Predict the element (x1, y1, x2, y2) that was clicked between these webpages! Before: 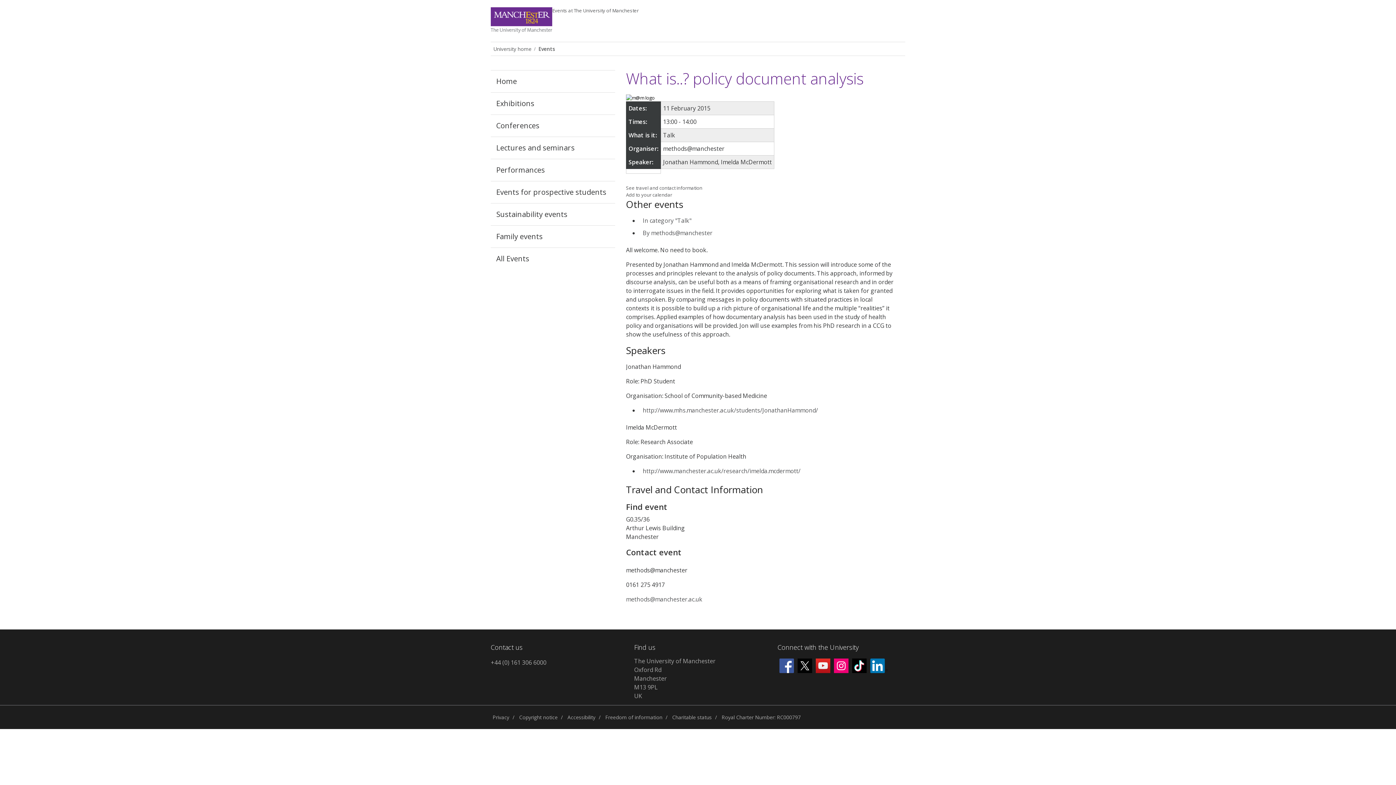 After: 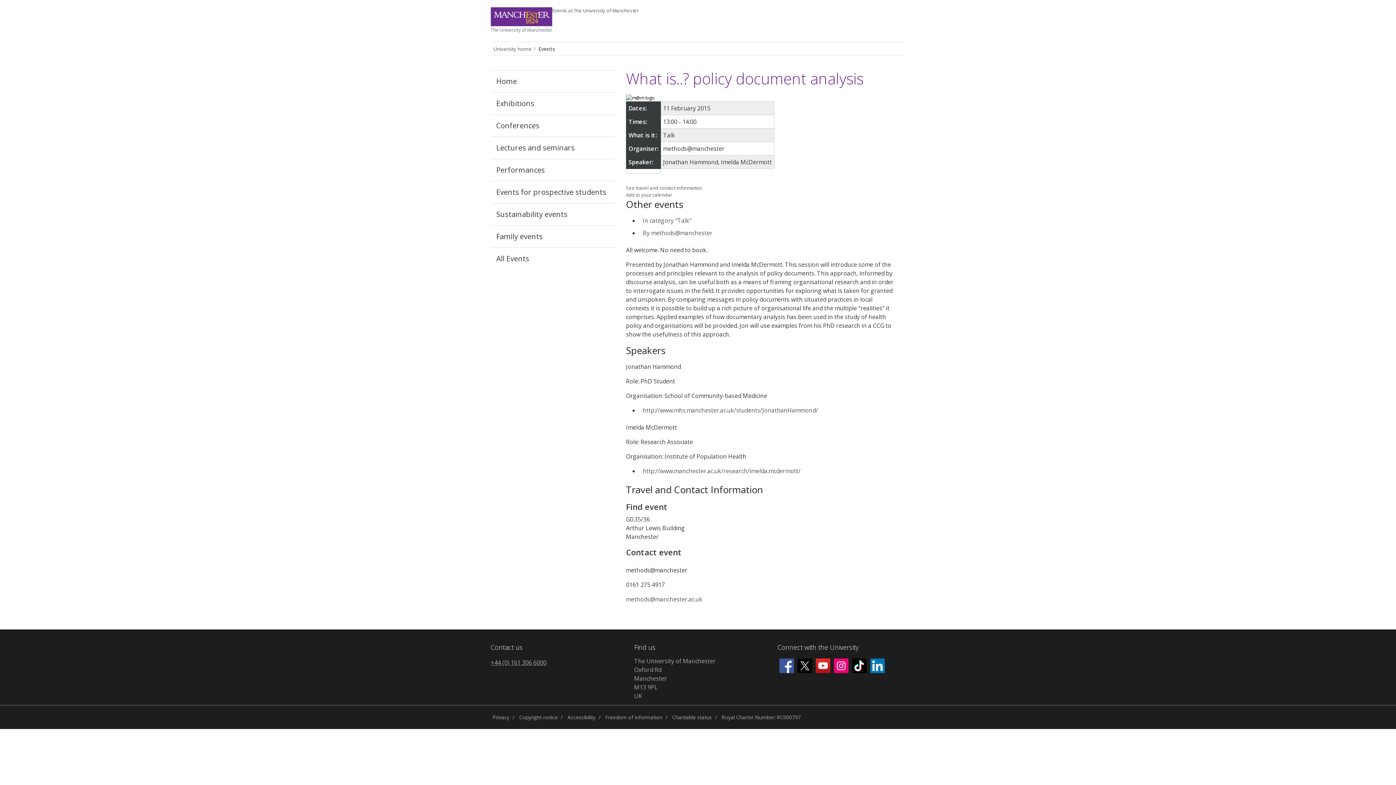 Action: label: +44 (0) 161 306 6000 bbox: (490, 657, 618, 668)